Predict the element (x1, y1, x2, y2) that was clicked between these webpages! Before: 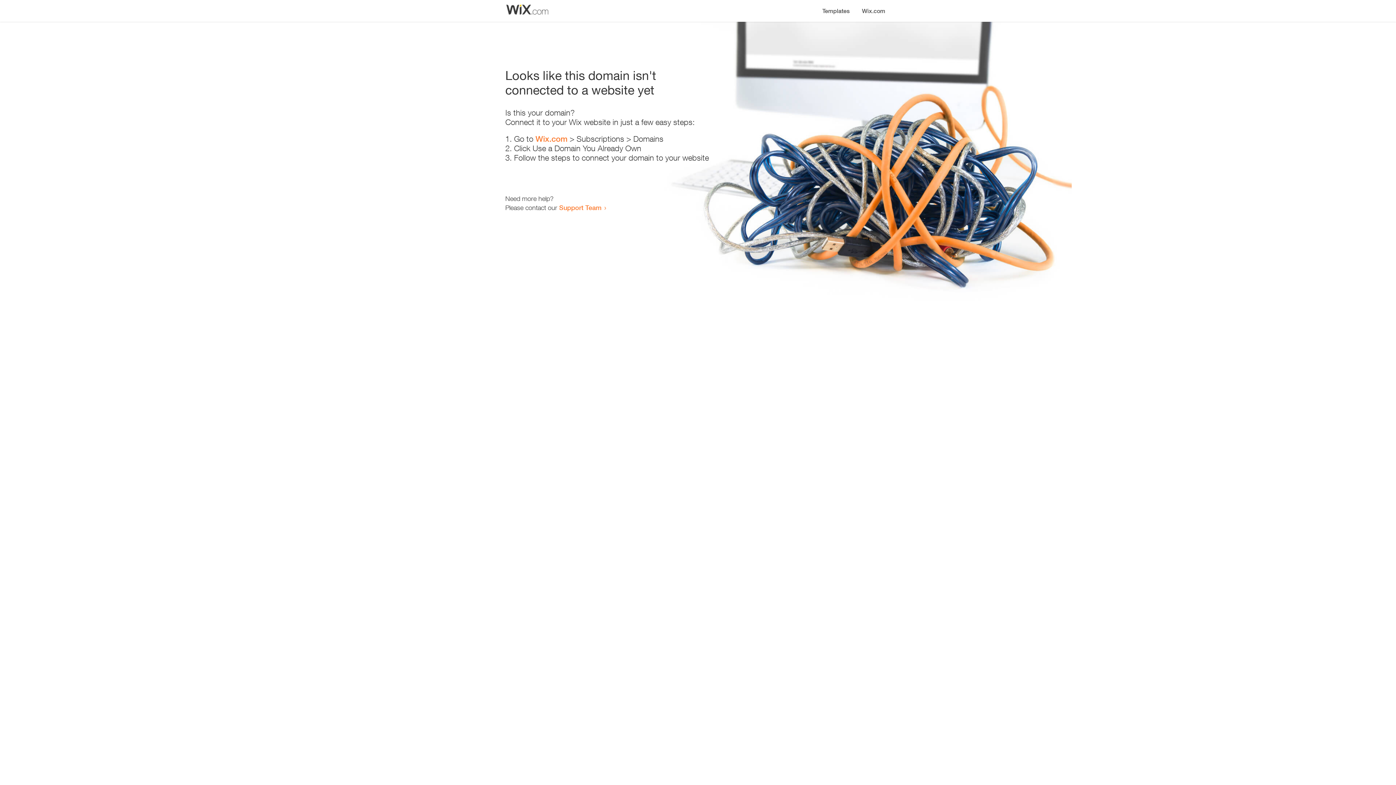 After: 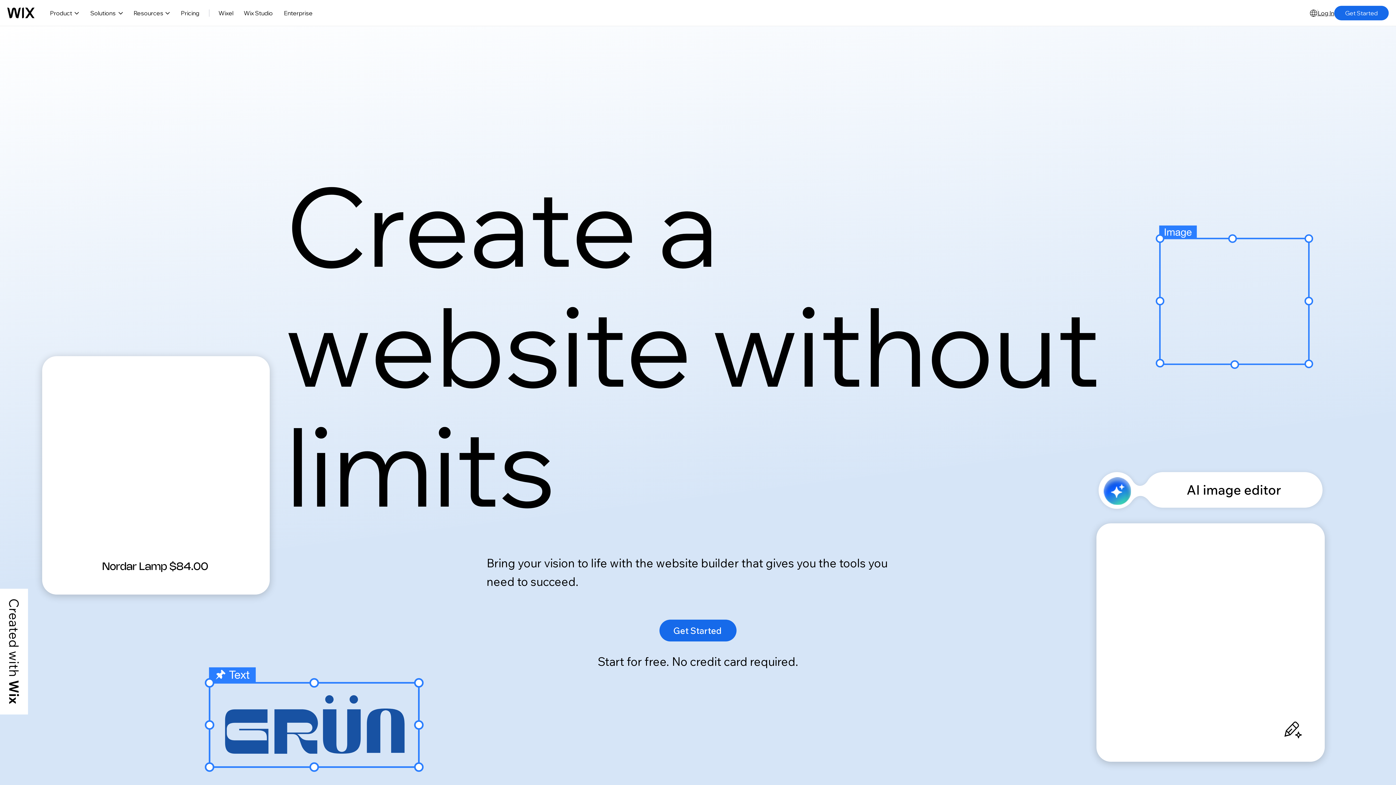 Action: bbox: (535, 134, 567, 143) label: Wix.com